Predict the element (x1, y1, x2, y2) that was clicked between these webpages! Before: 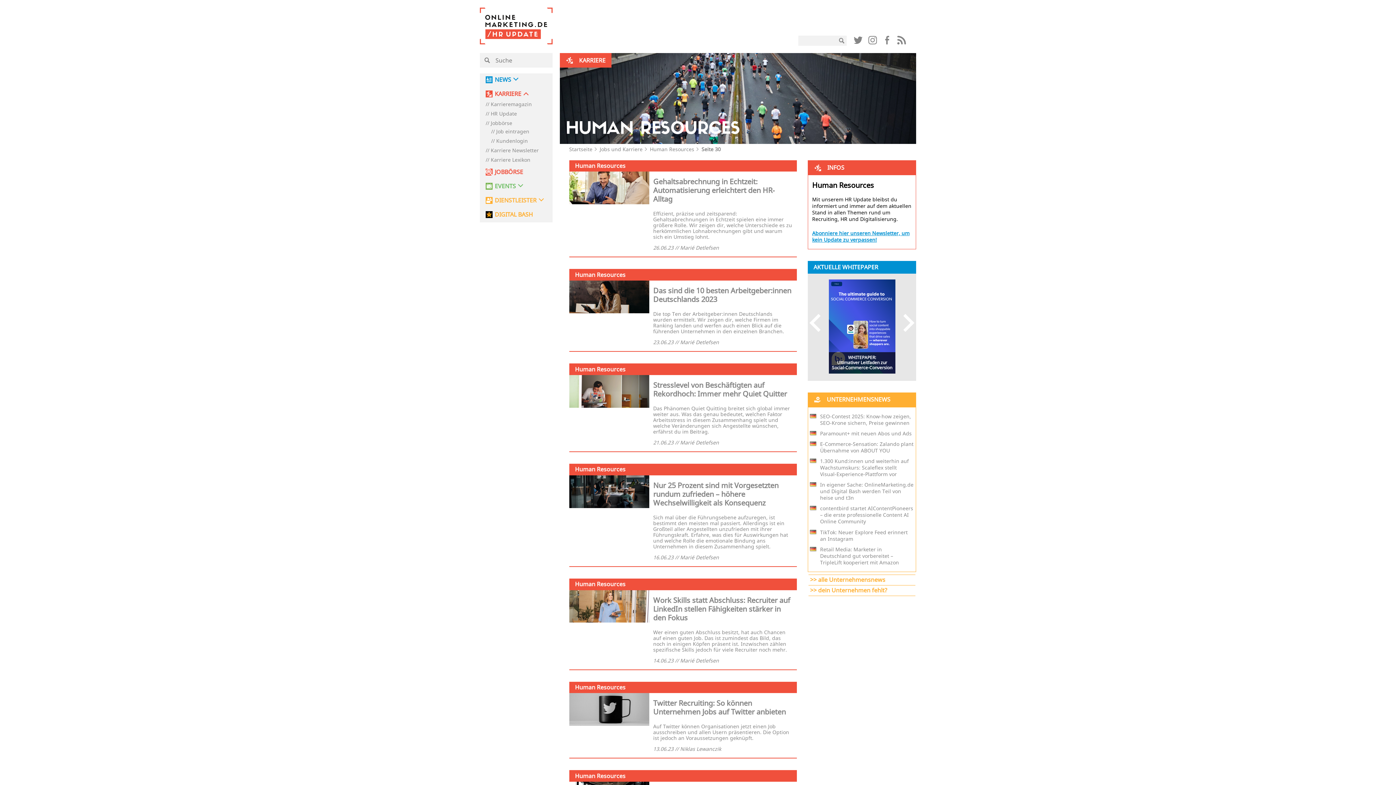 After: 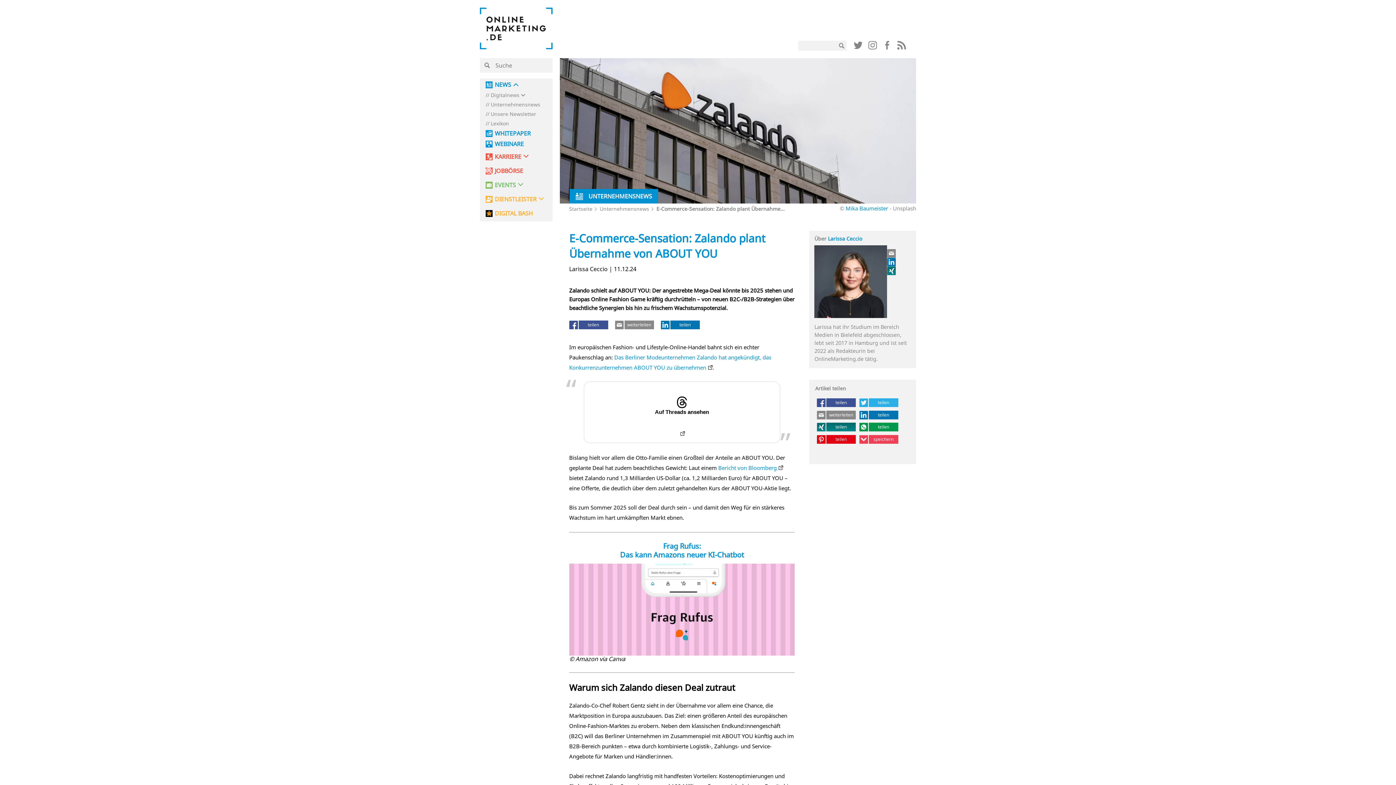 Action: label: E-Commerce-Sensation: Zalando plant Übernahme von ABOUT YOU bbox: (820, 441, 914, 454)